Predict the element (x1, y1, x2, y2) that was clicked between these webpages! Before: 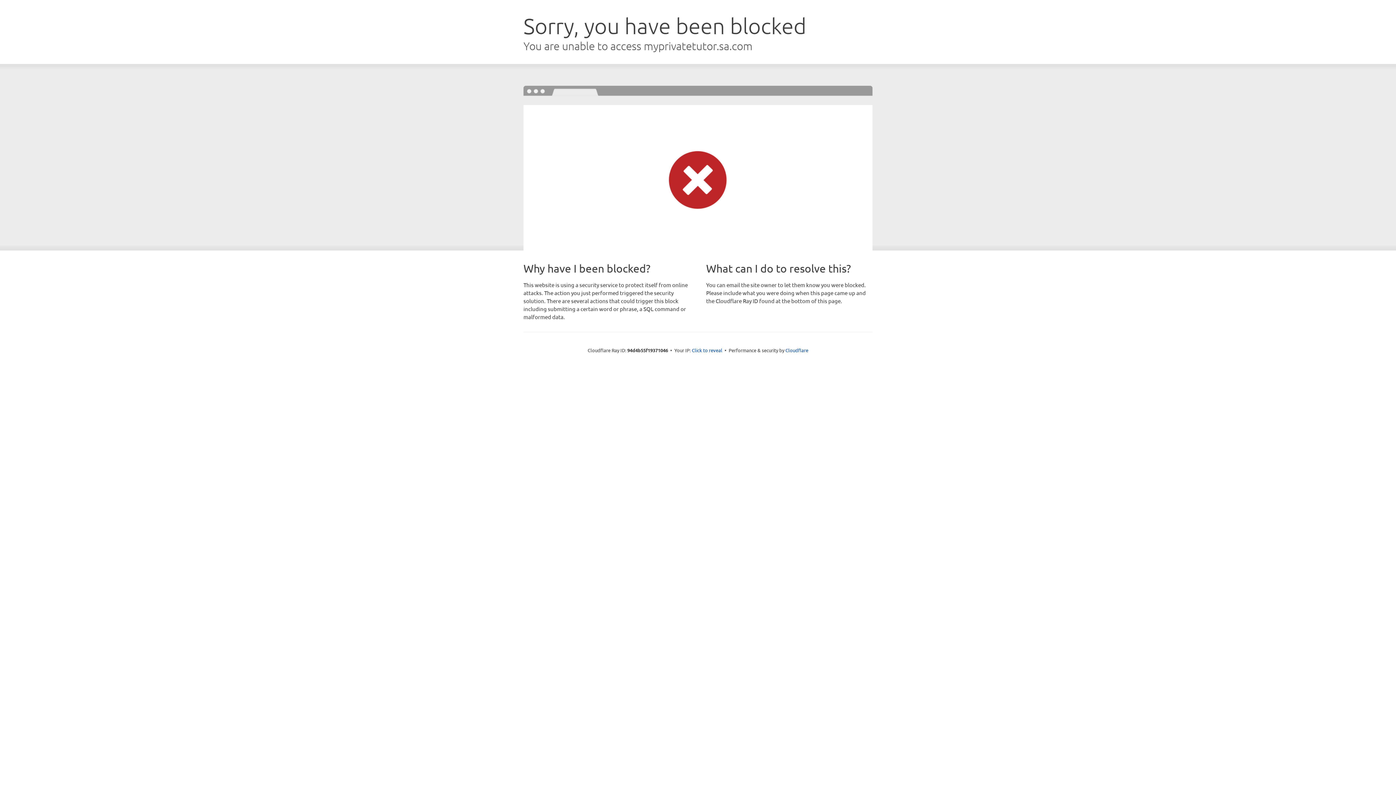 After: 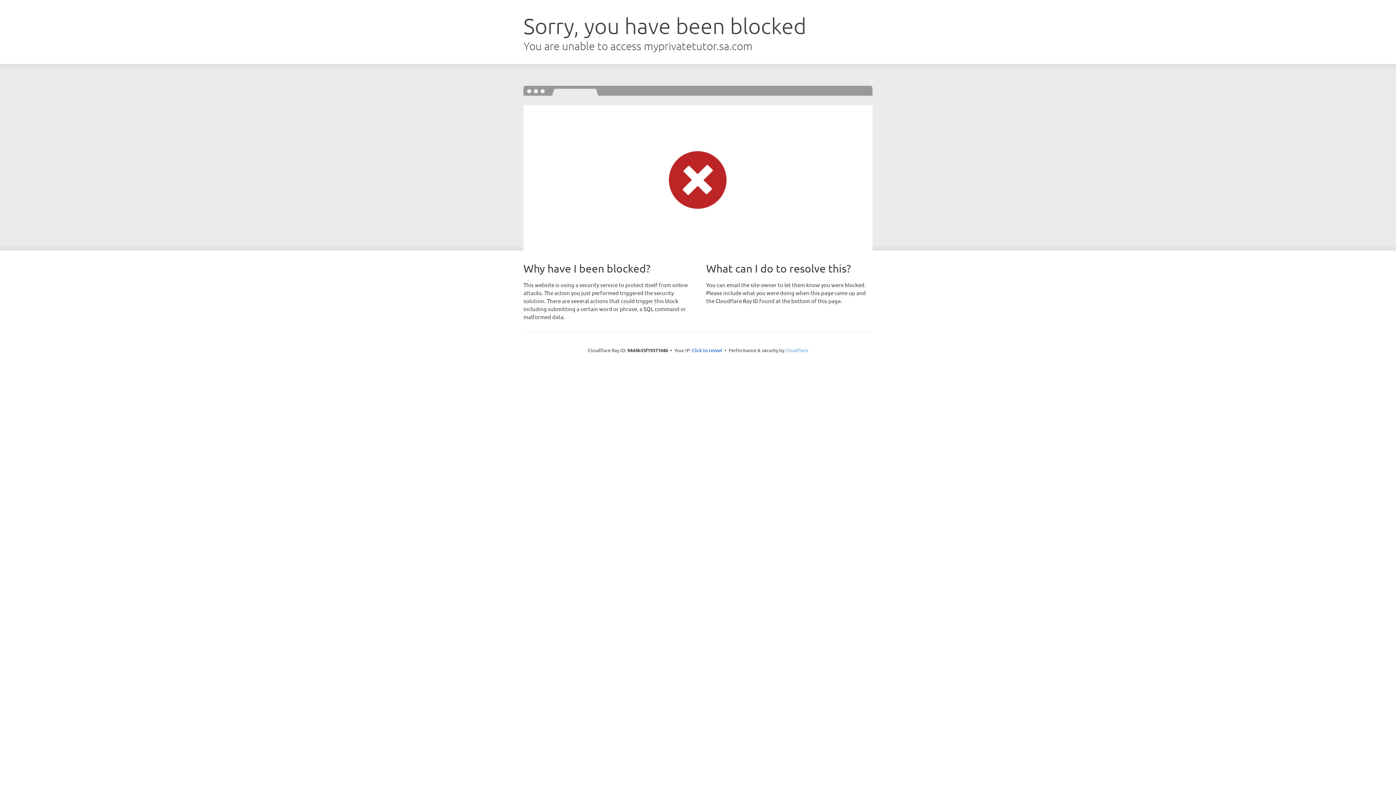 Action: bbox: (785, 347, 808, 353) label: Cloudflare